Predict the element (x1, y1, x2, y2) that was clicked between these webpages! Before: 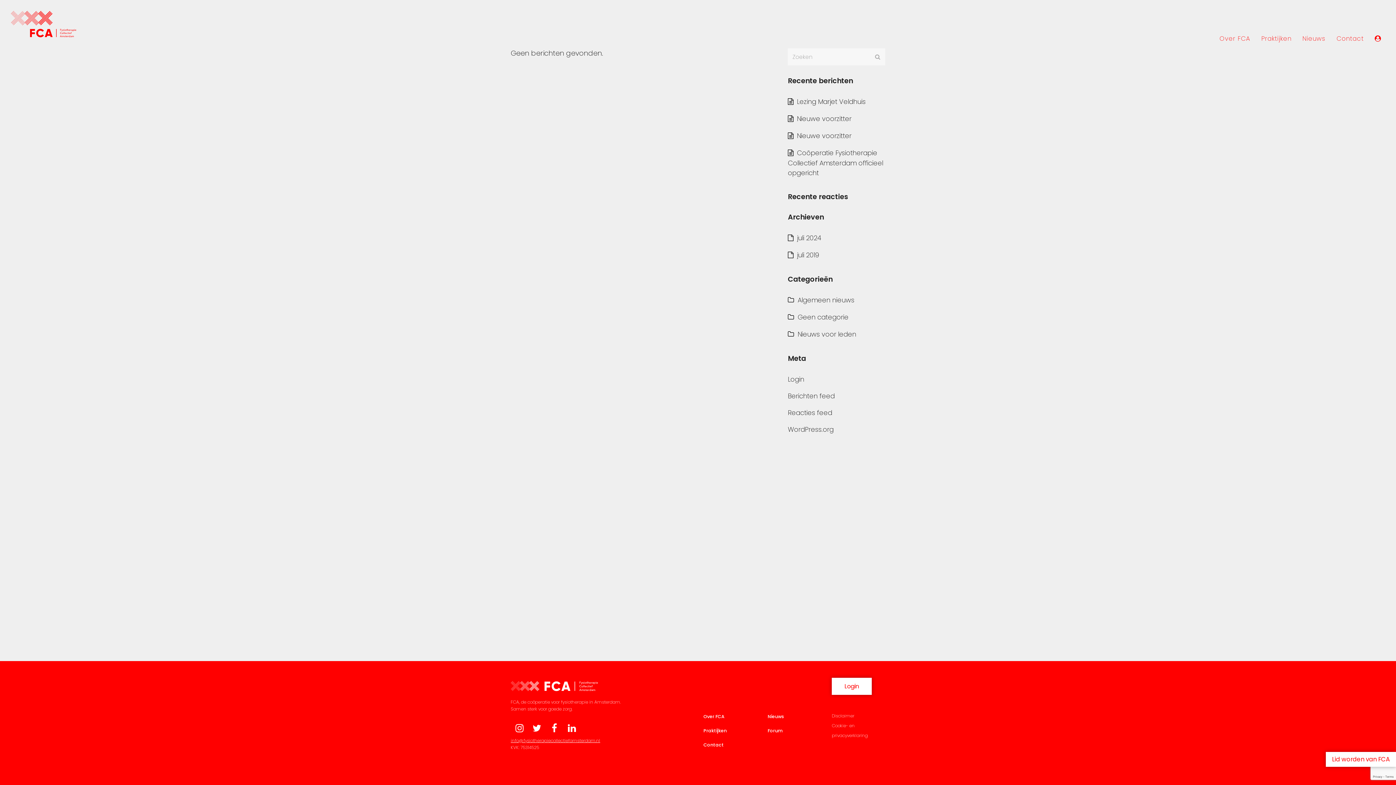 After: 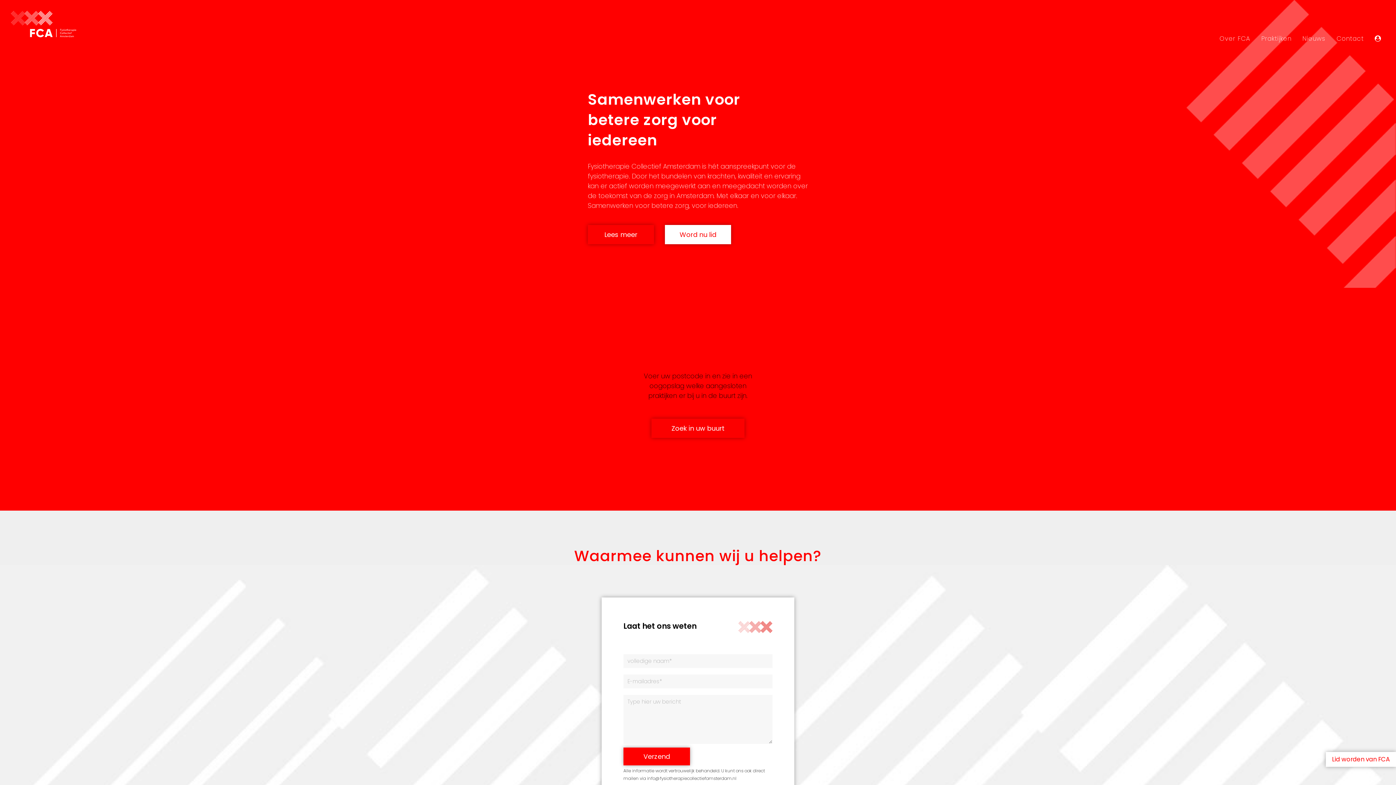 Action: bbox: (10, 19, 76, 28)